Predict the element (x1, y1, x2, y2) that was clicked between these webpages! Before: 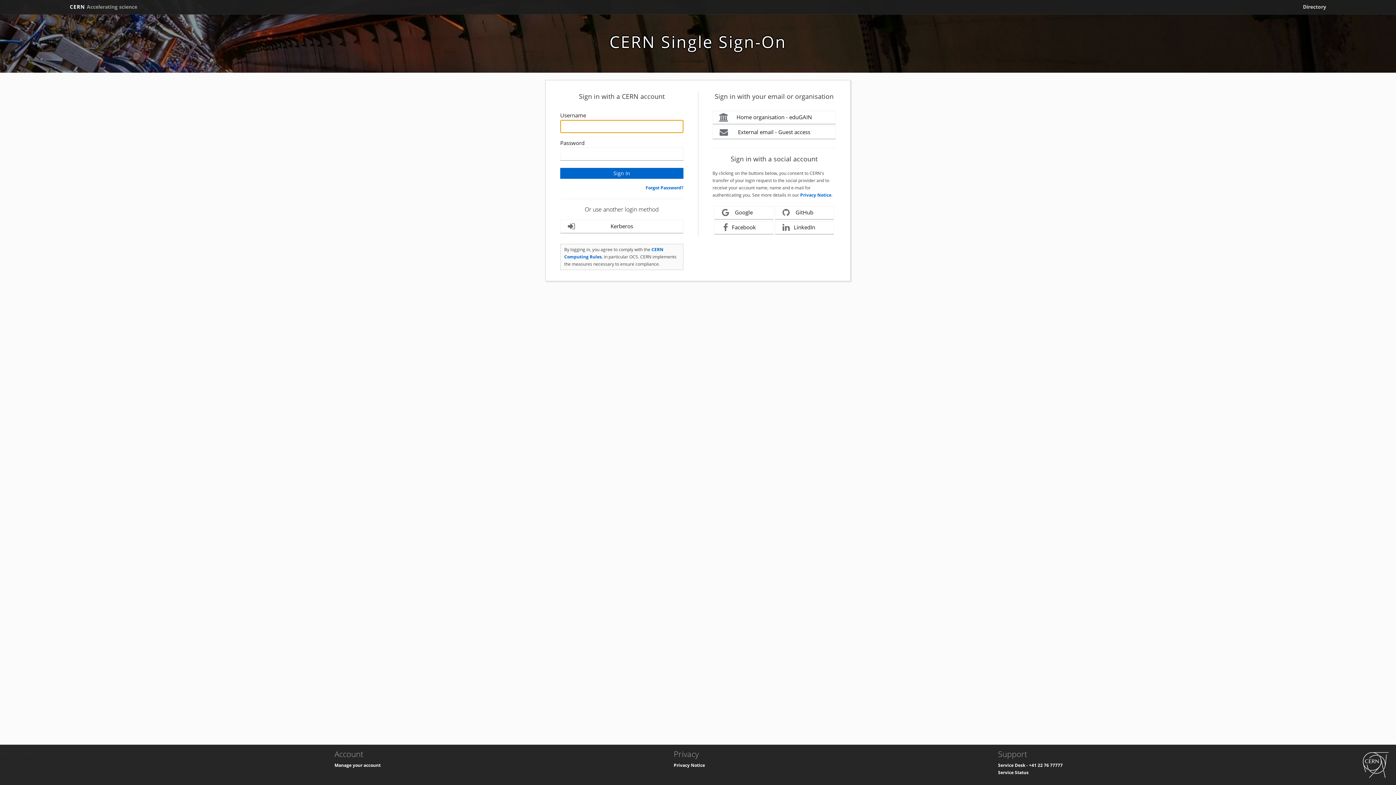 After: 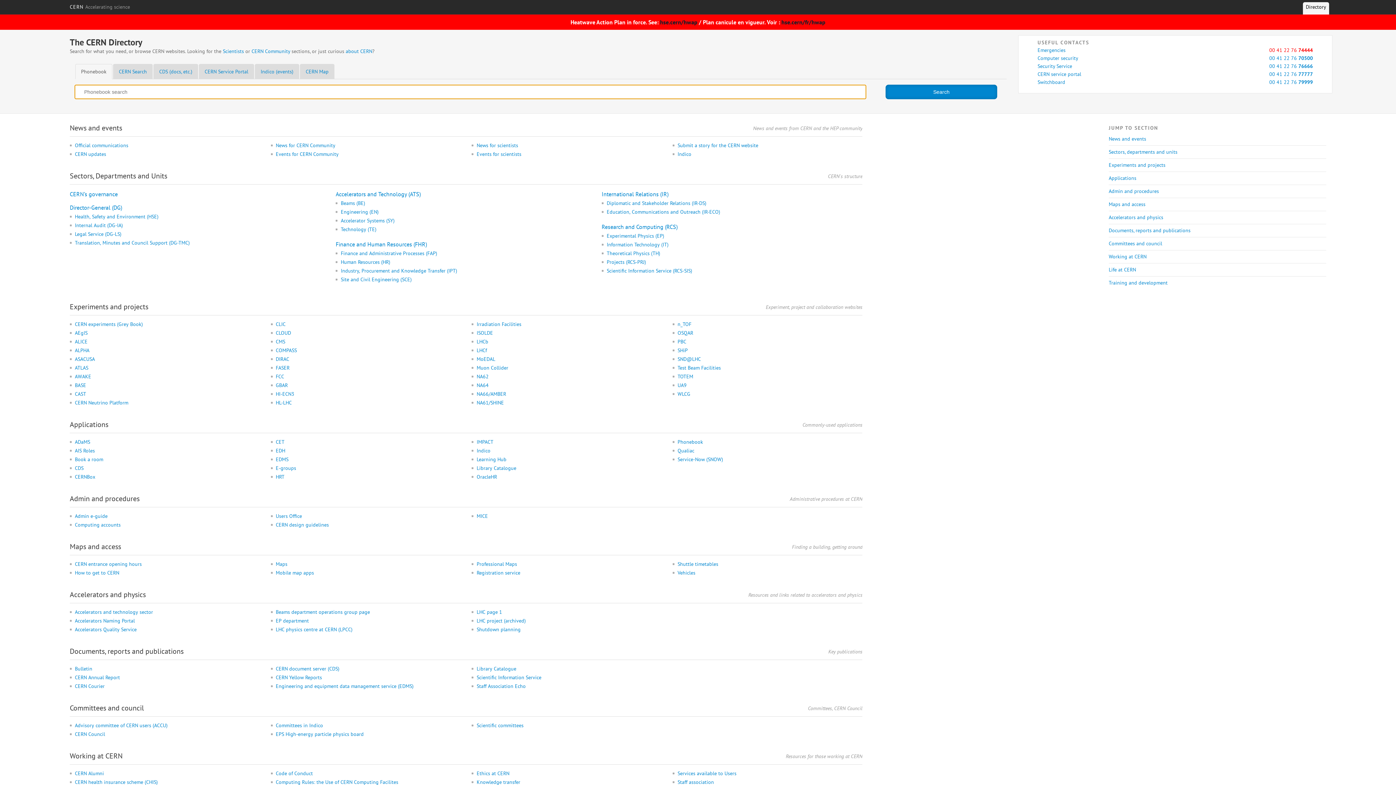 Action: label: Directory bbox: (1300, 2, 1329, 11)